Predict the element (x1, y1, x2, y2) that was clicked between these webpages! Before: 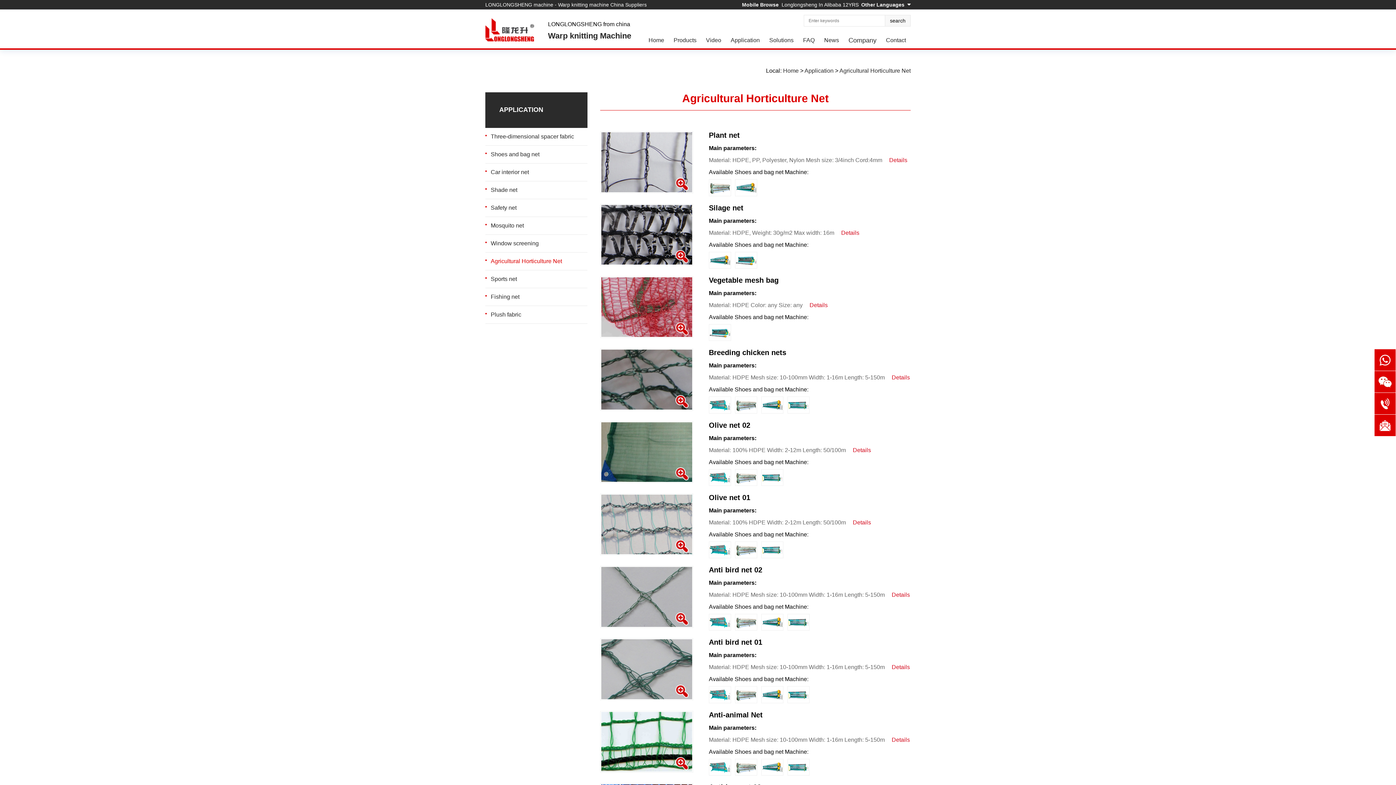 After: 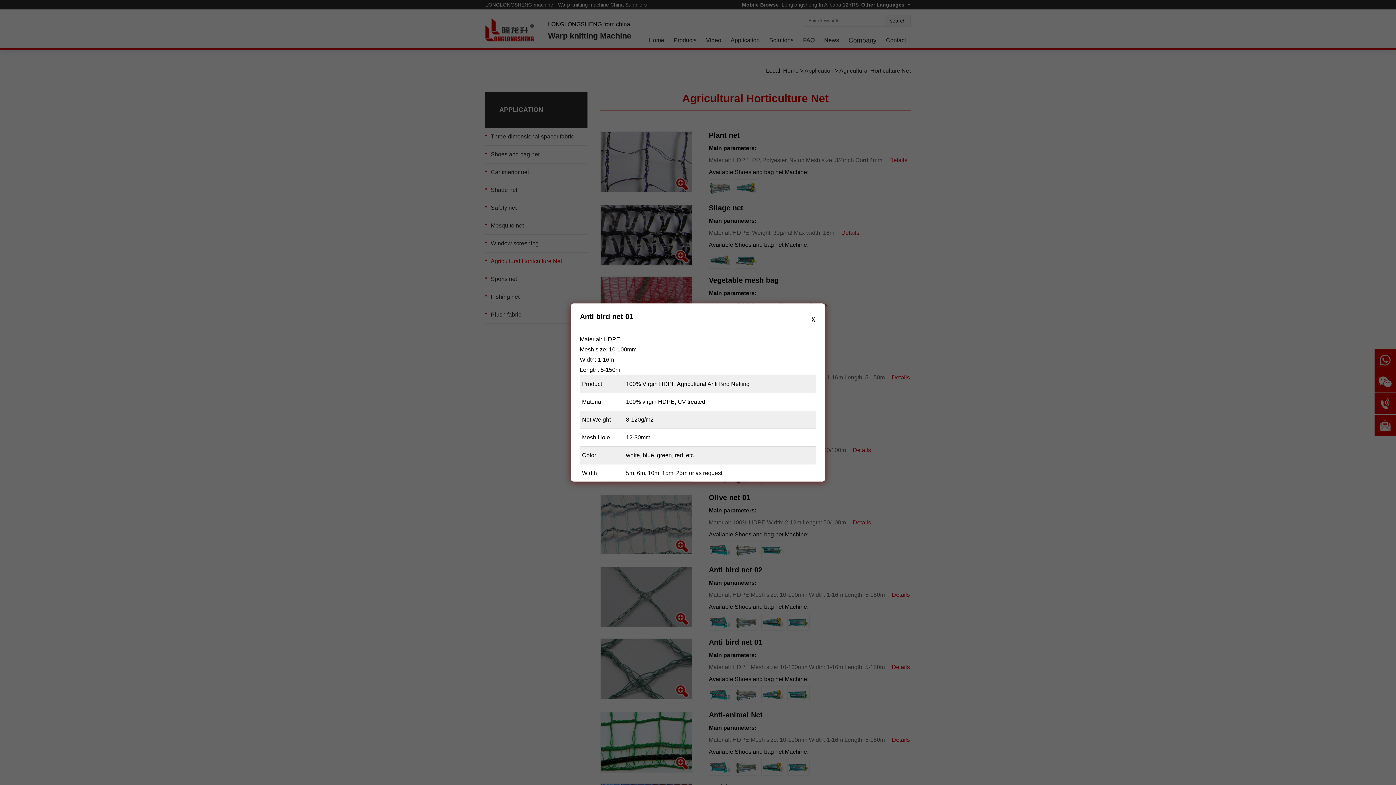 Action: label: Details bbox: (891, 664, 910, 670)